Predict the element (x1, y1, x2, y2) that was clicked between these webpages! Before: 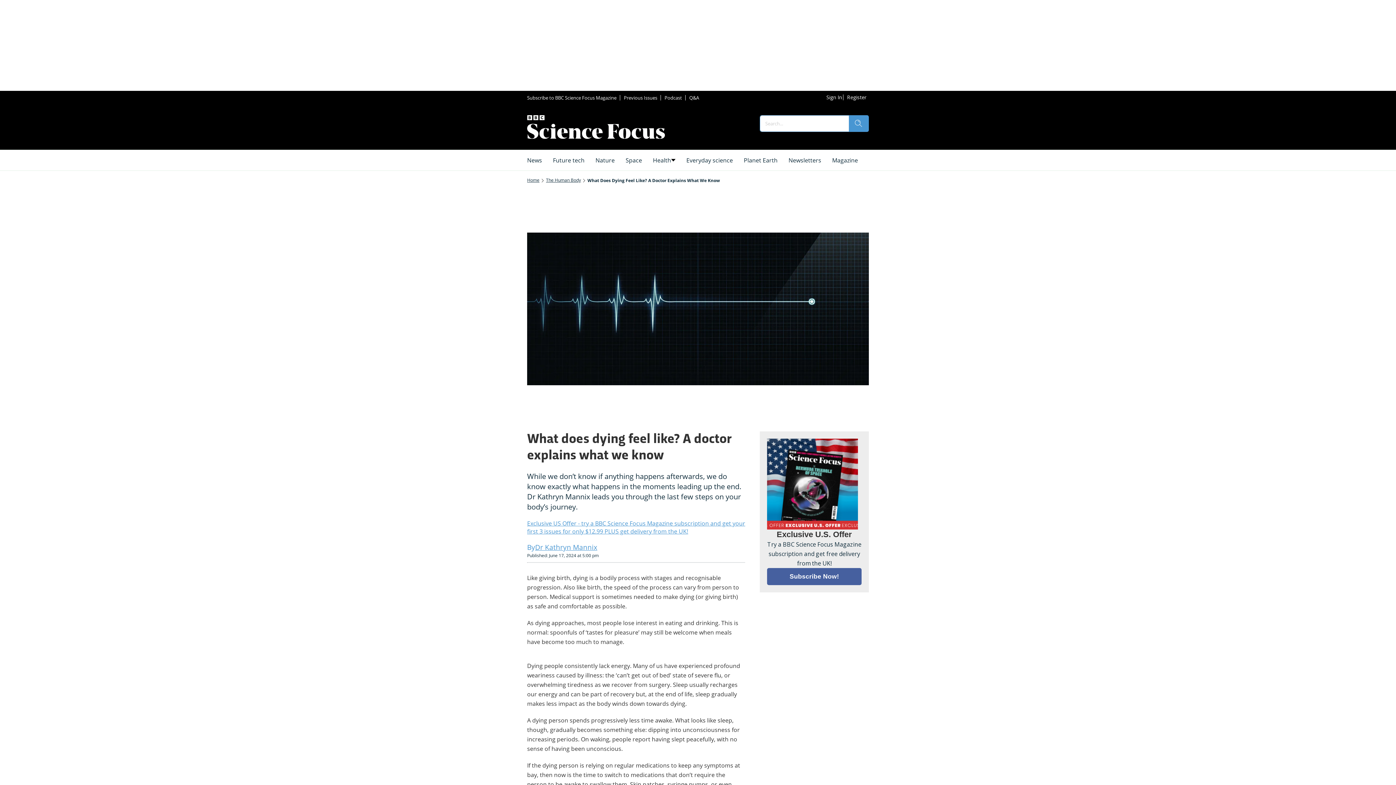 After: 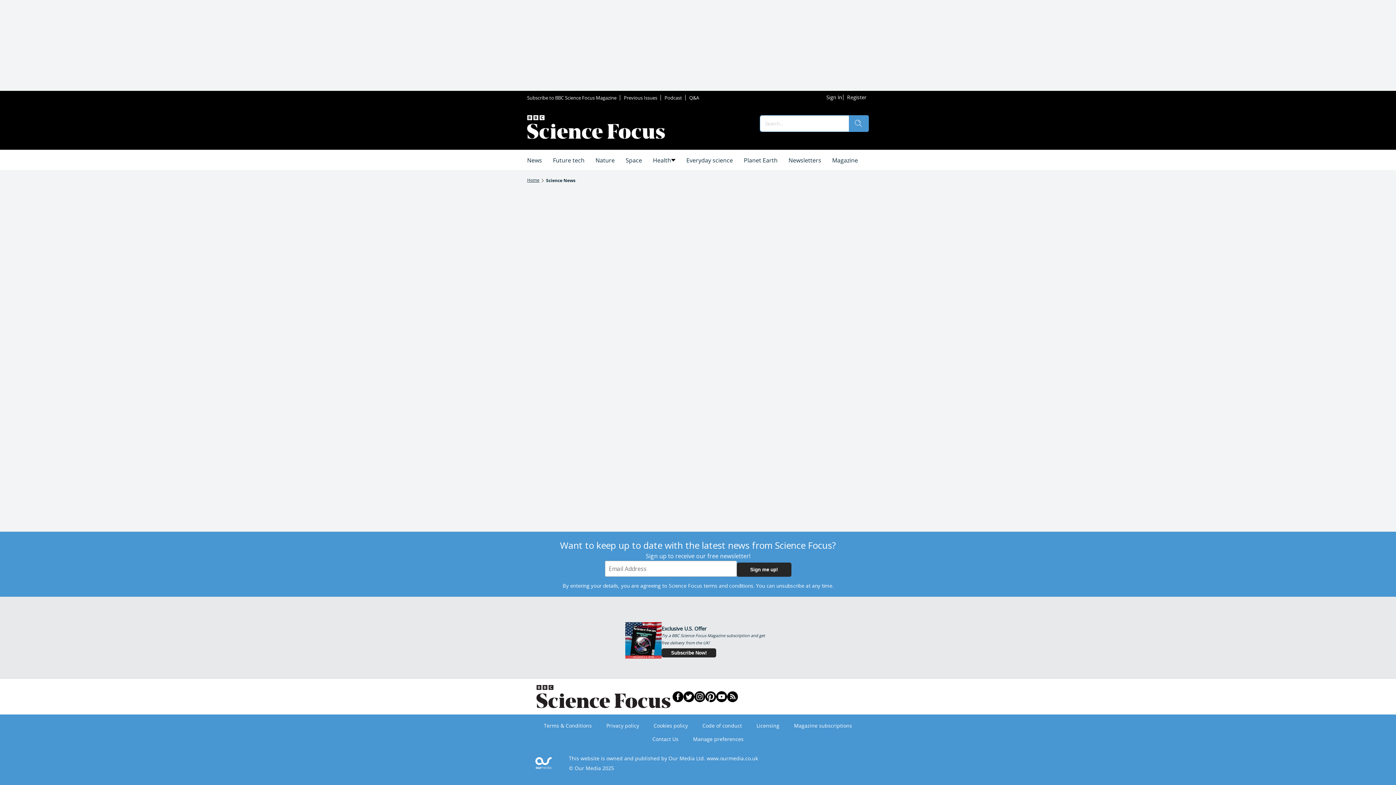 Action: label: News bbox: (521, 150, 547, 170)